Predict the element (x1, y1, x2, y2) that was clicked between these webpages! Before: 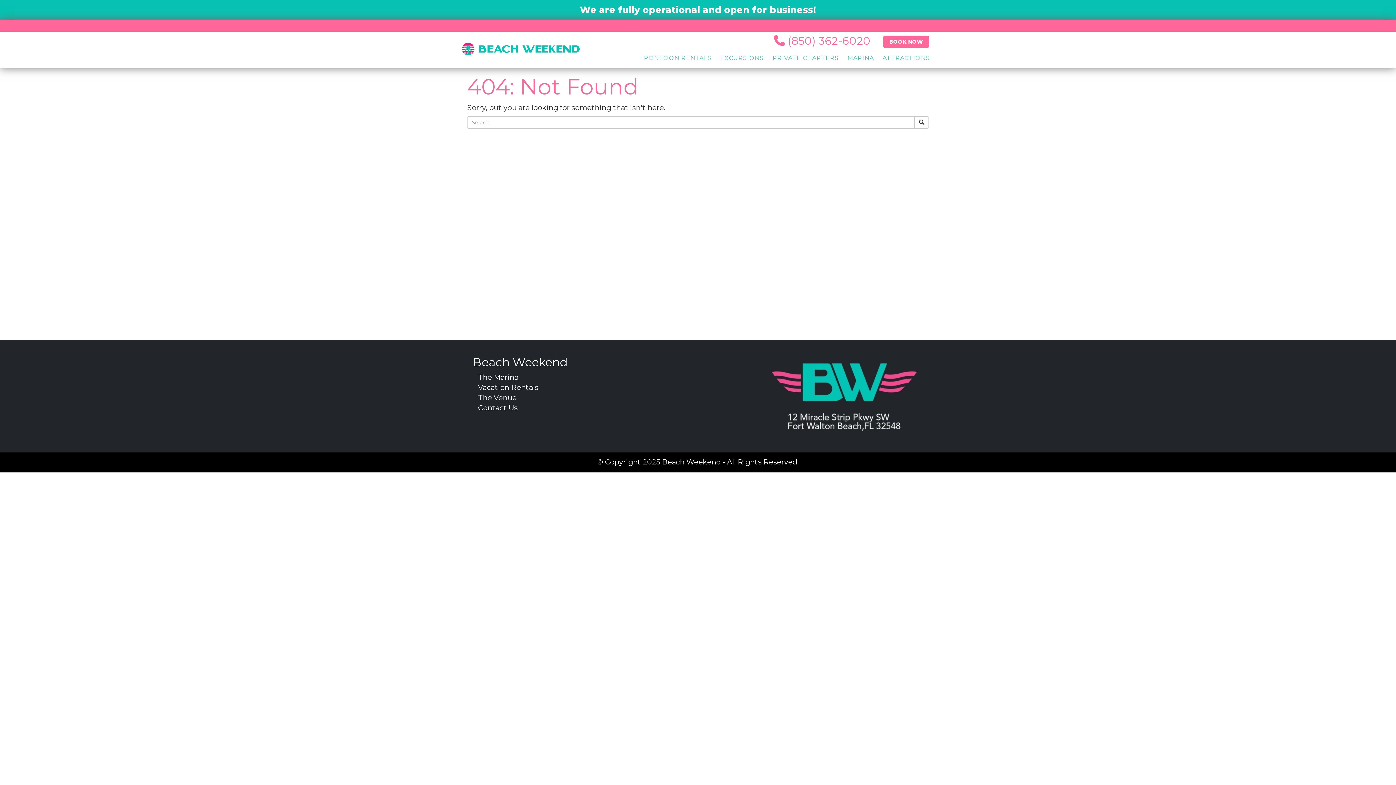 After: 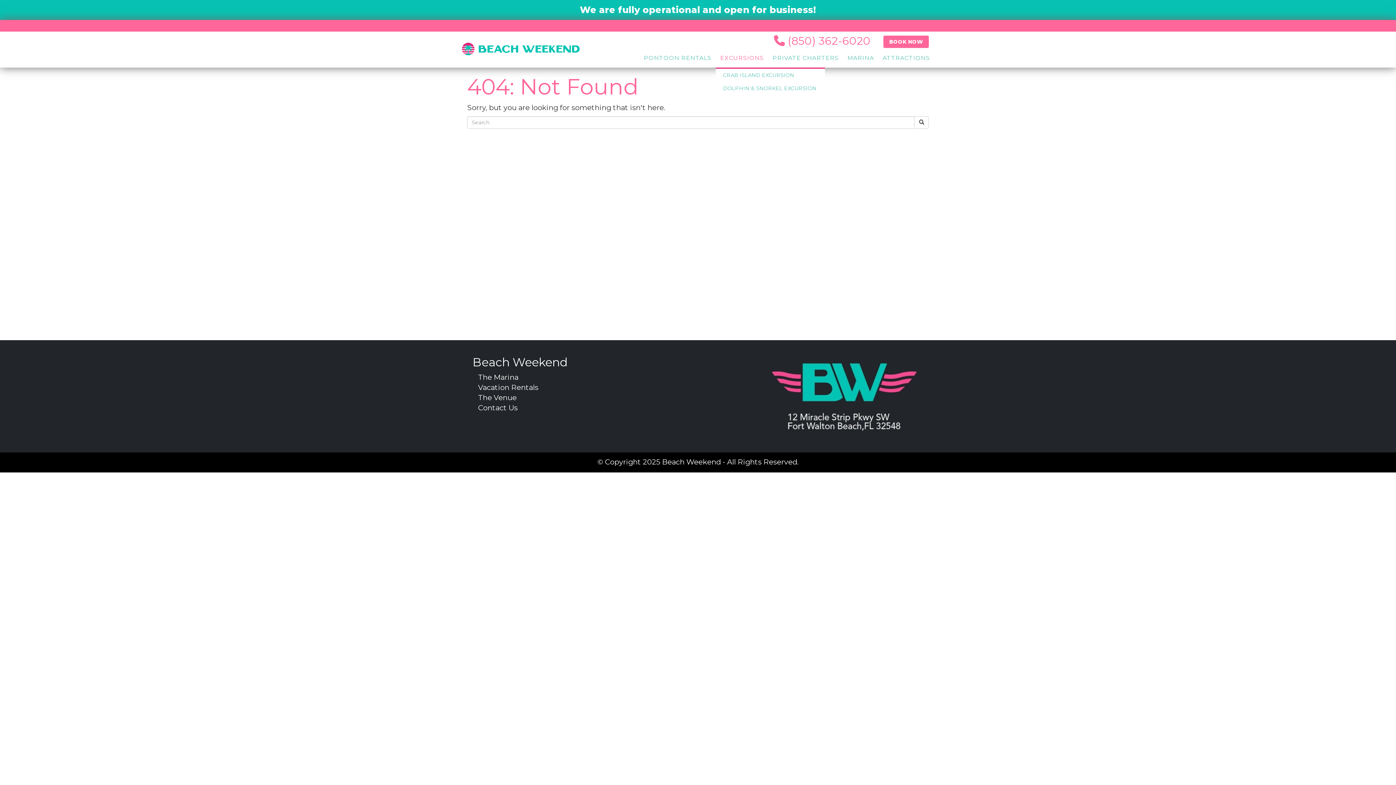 Action: bbox: (716, 50, 768, 67) label: EXCURSIONS